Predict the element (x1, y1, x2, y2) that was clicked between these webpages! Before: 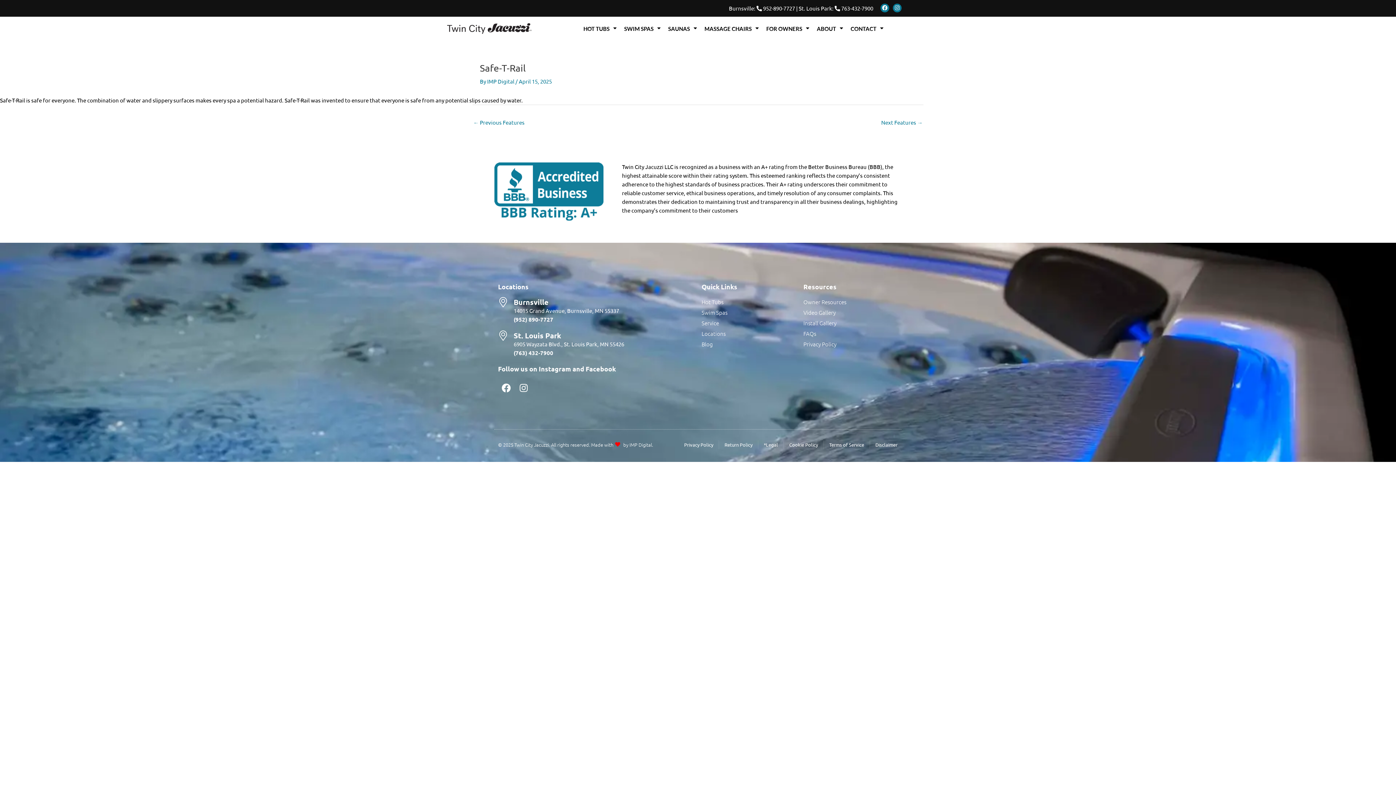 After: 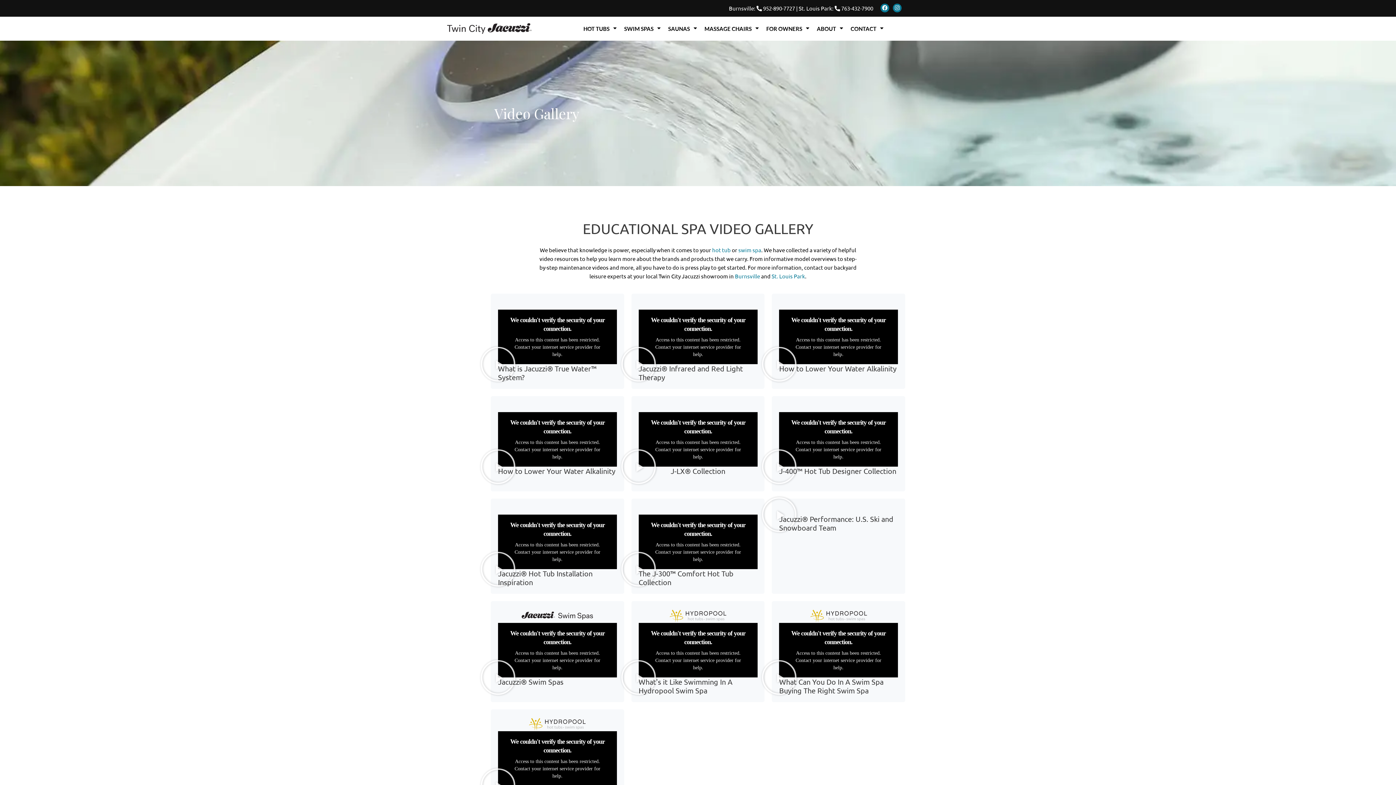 Action: label: Video Gallery bbox: (803, 308, 898, 316)